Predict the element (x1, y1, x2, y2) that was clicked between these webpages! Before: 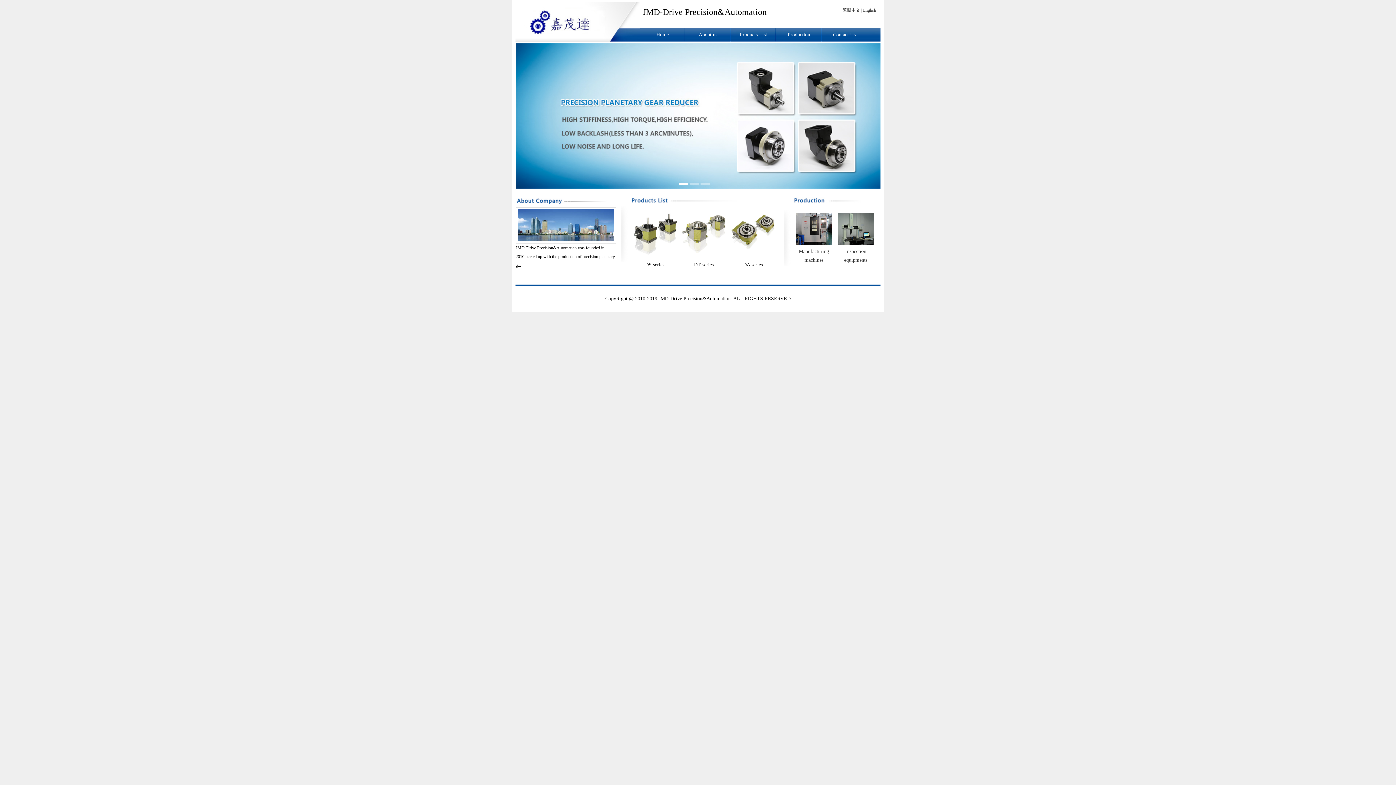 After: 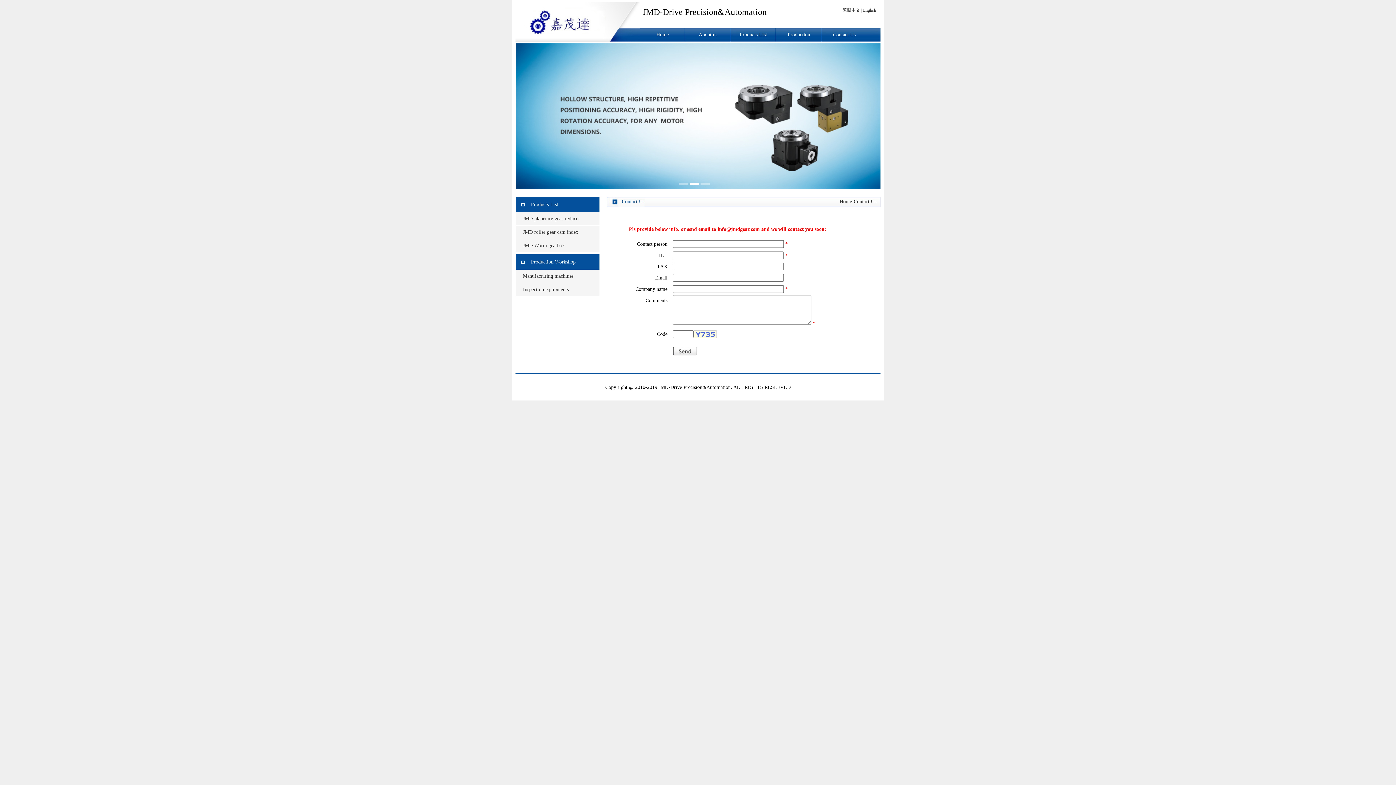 Action: label: Contact Us bbox: (821, 26, 867, 43)